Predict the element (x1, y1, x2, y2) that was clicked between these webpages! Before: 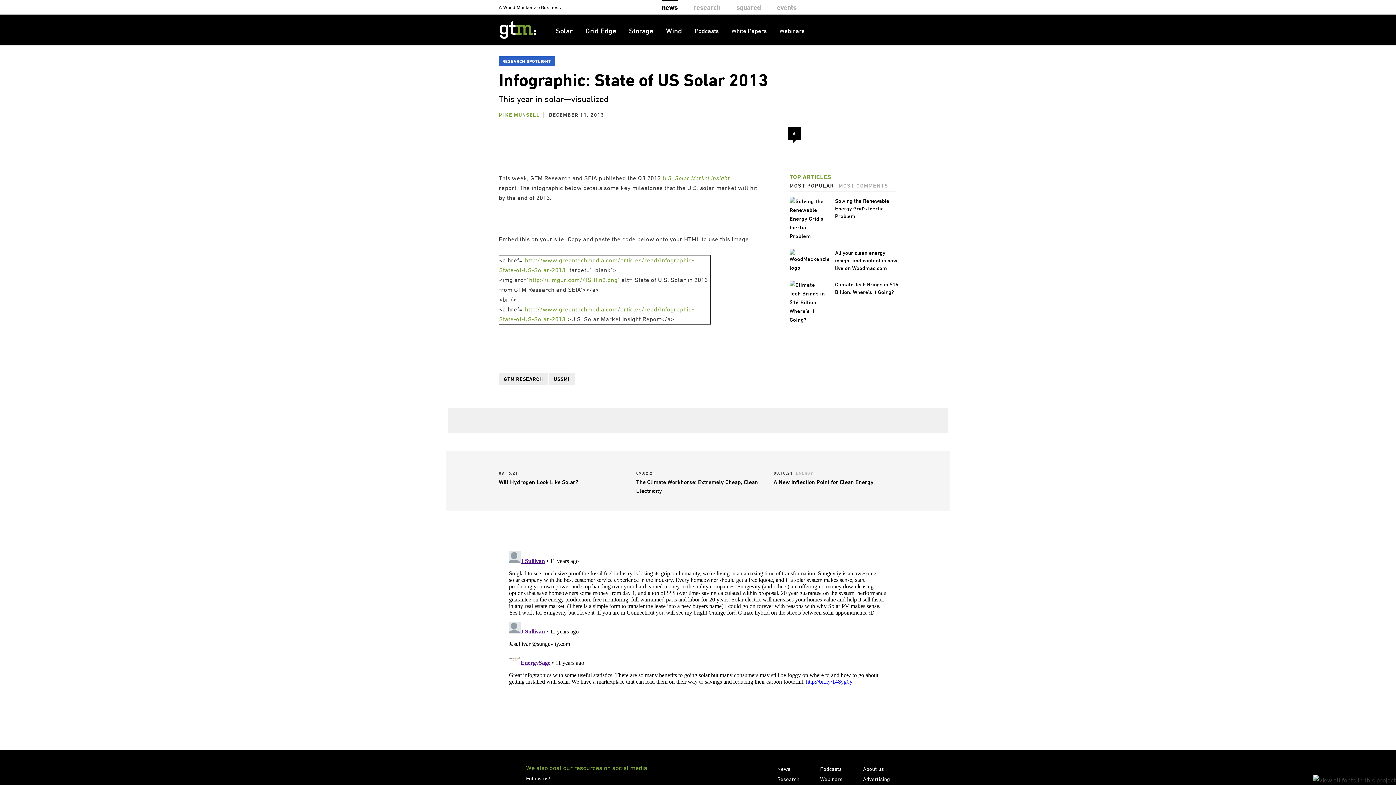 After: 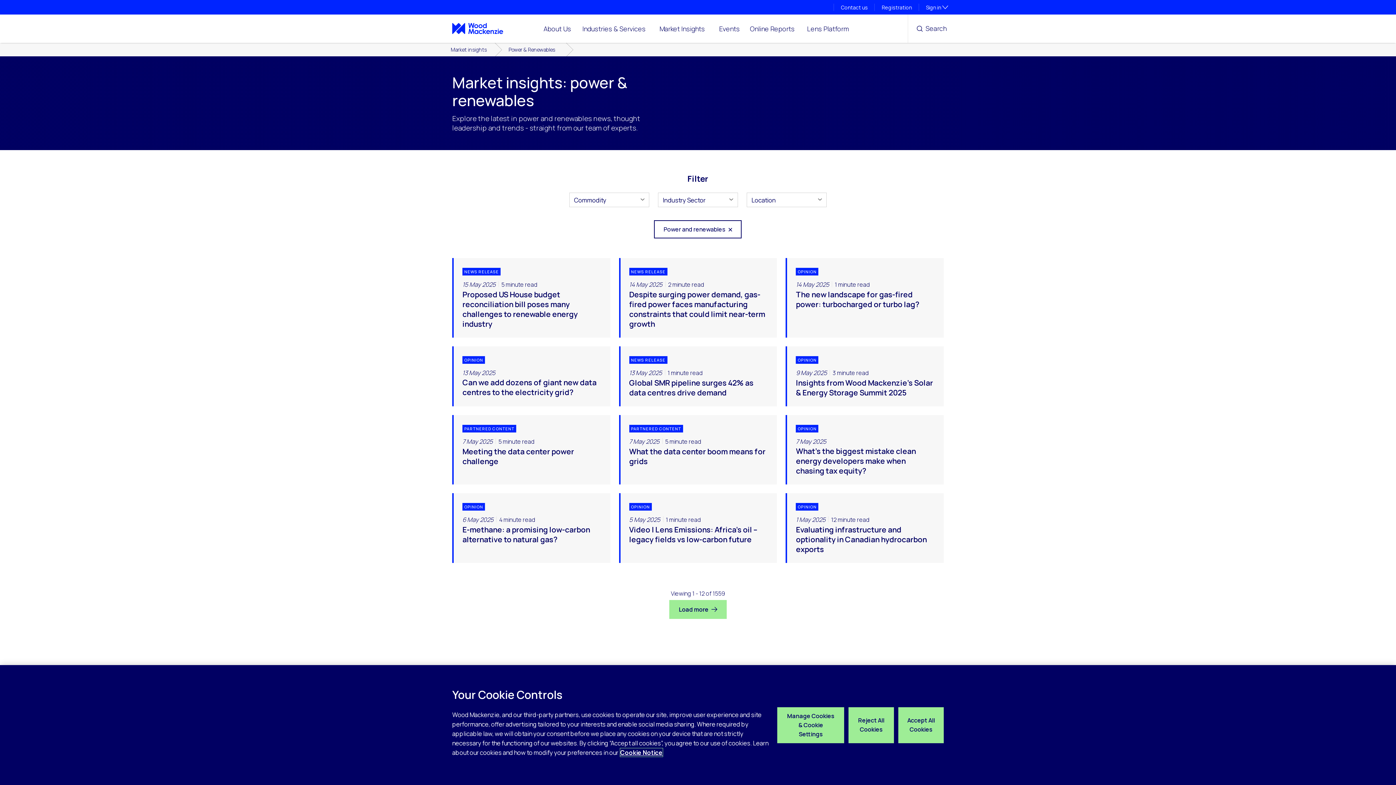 Action: bbox: (731, 26, 766, 35) label: White Papers